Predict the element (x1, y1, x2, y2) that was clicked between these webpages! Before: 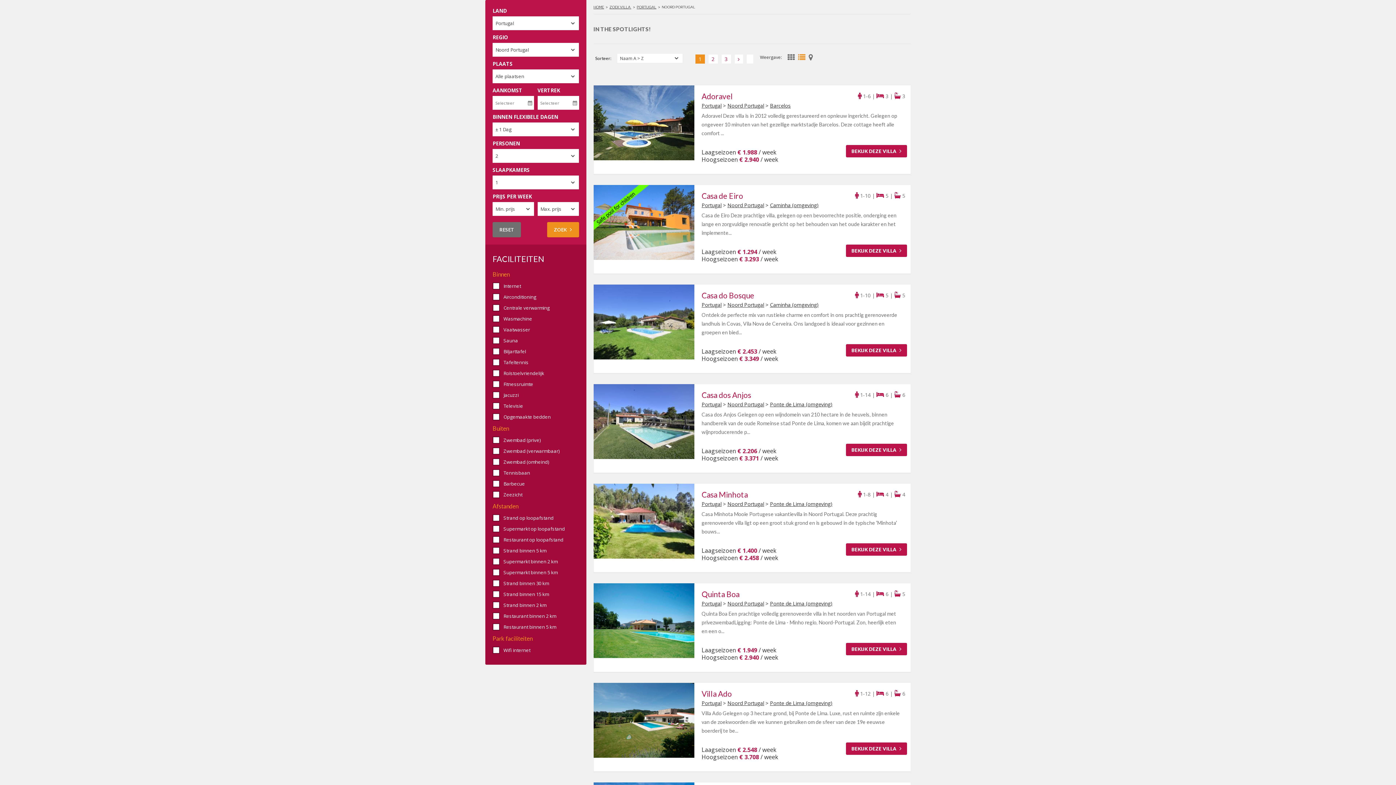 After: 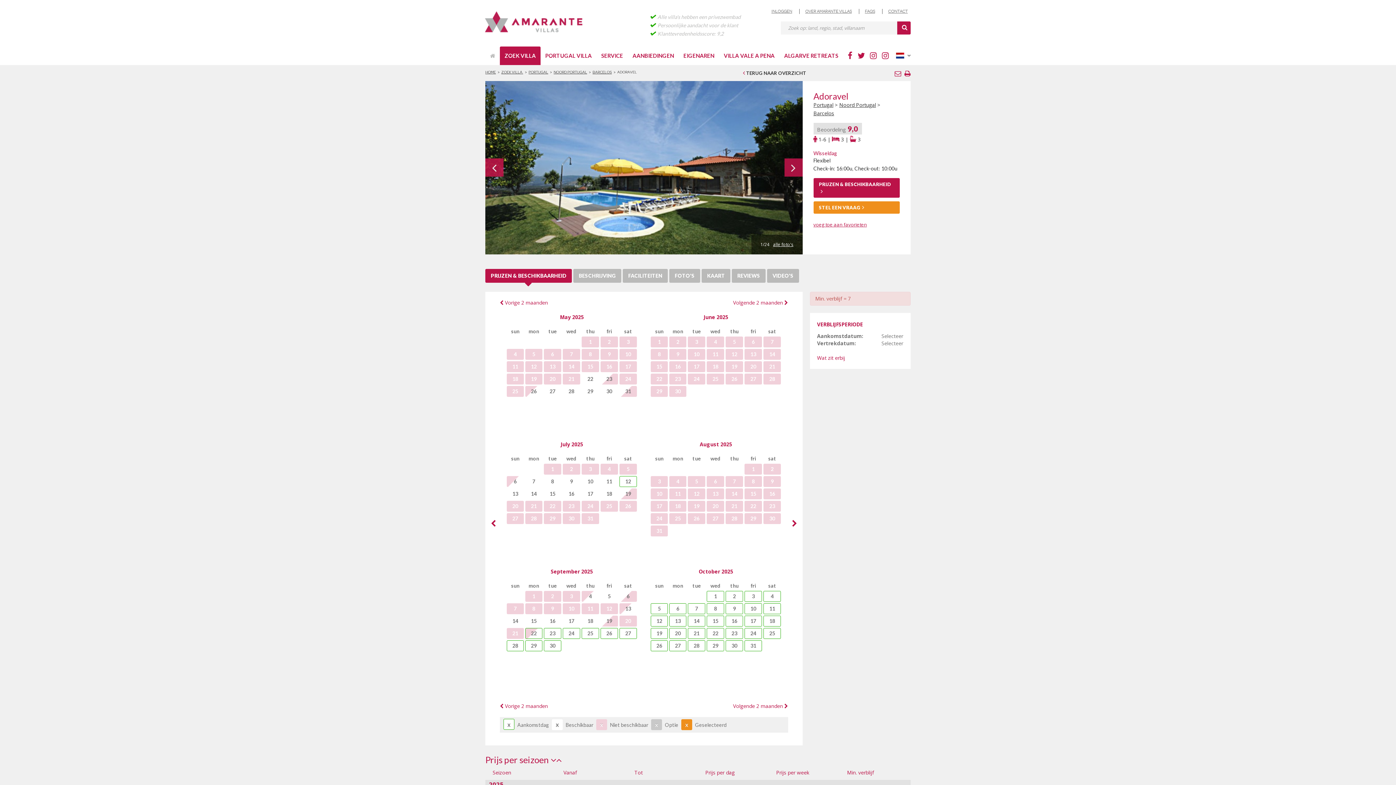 Action: bbox: (593, 85, 694, 160)